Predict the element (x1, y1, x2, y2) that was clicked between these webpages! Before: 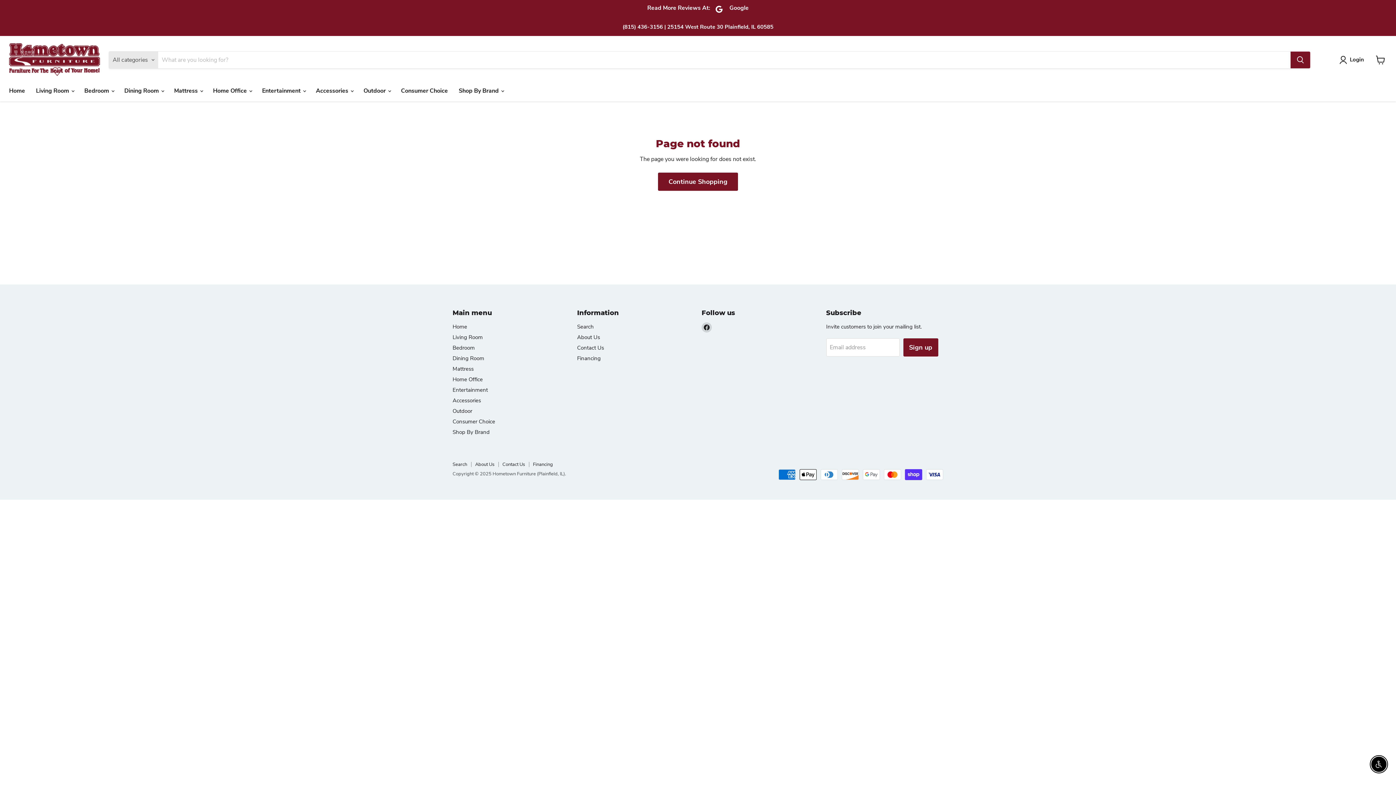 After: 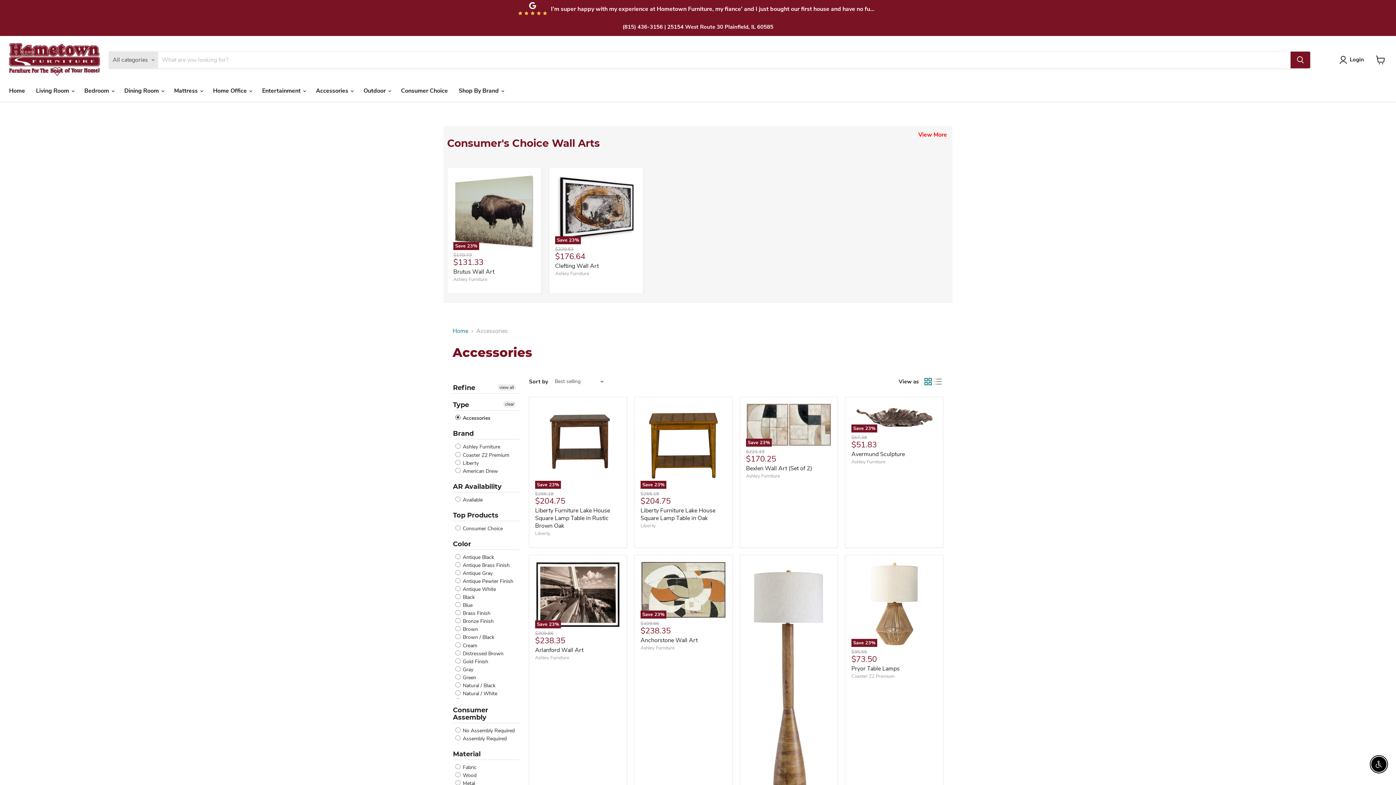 Action: label: Accessories bbox: (452, 397, 481, 404)